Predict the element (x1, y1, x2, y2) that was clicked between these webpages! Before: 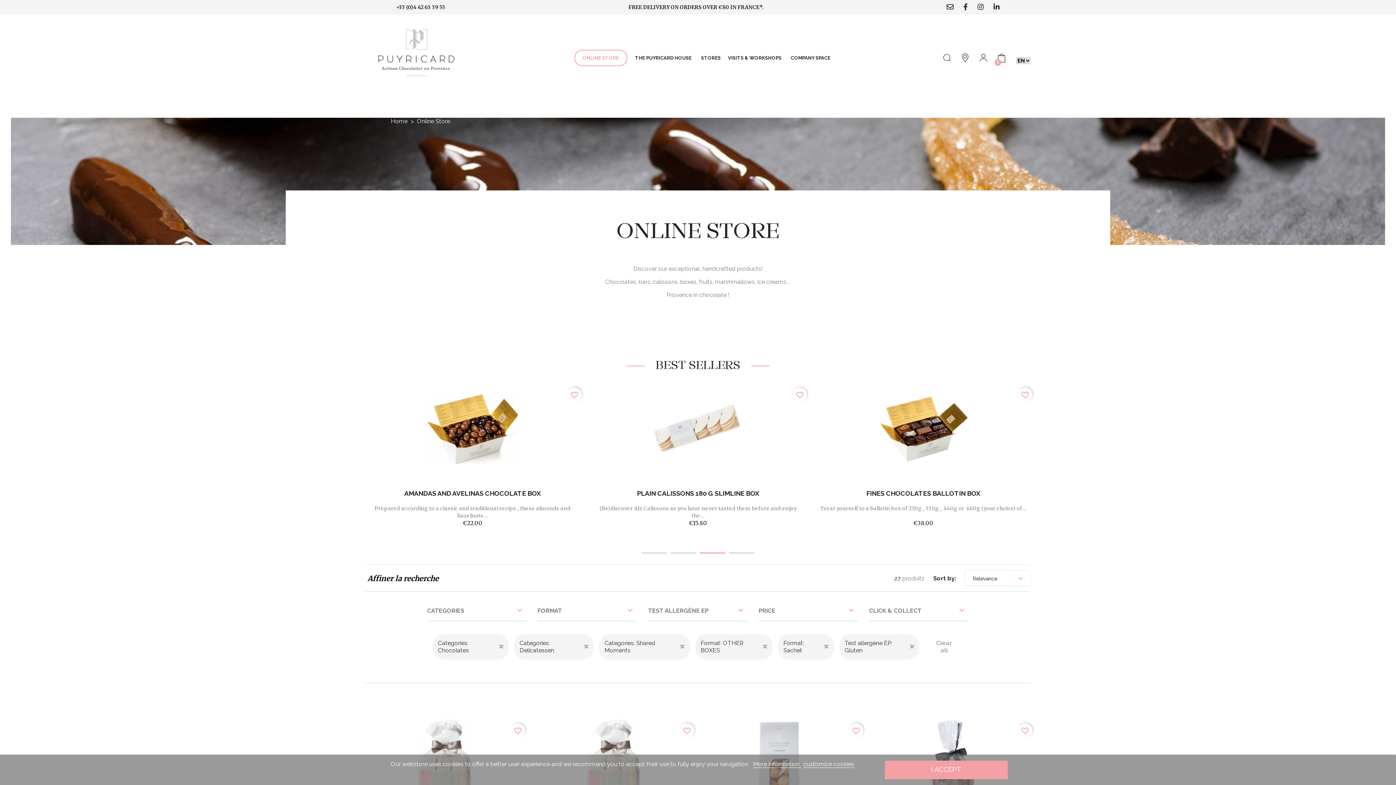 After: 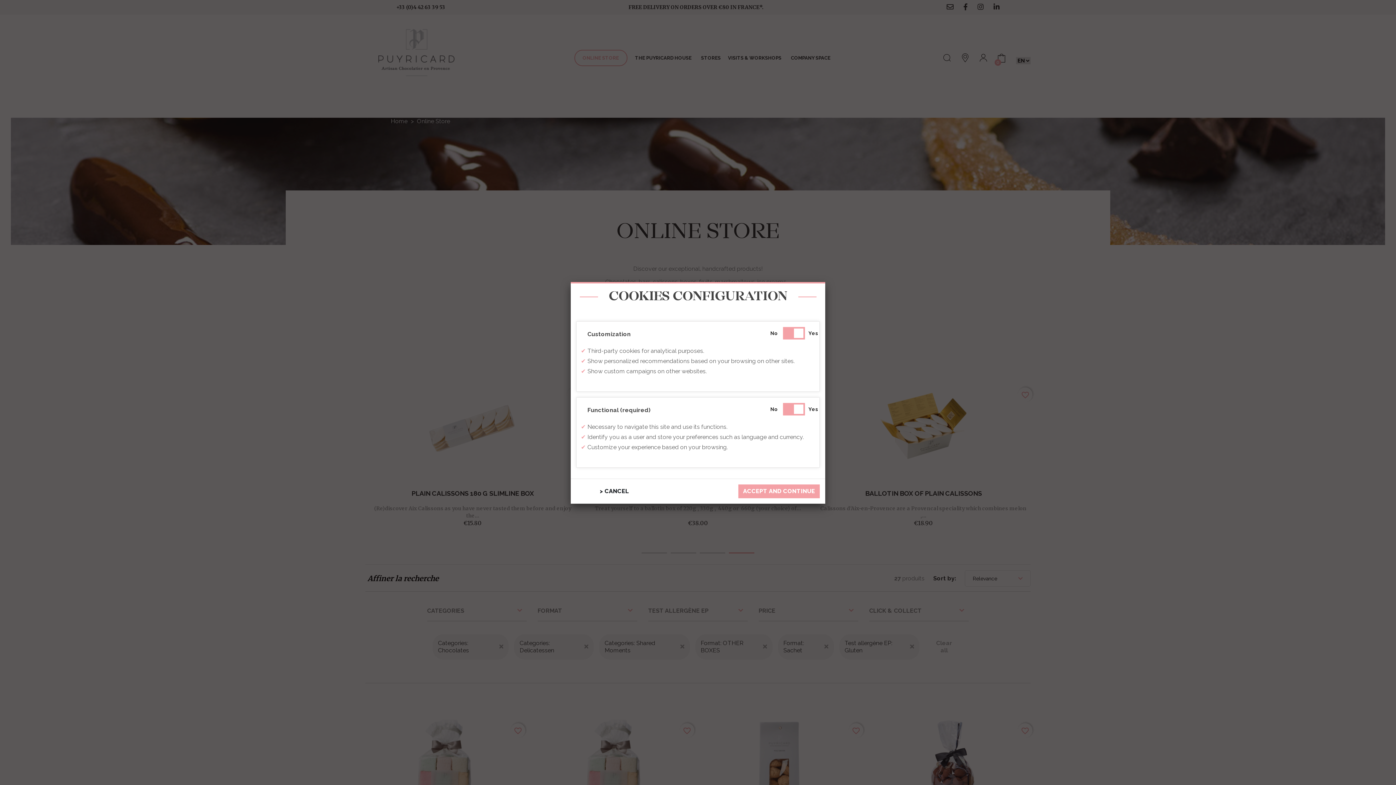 Action: bbox: (803, 761, 854, 768) label: customize cookies